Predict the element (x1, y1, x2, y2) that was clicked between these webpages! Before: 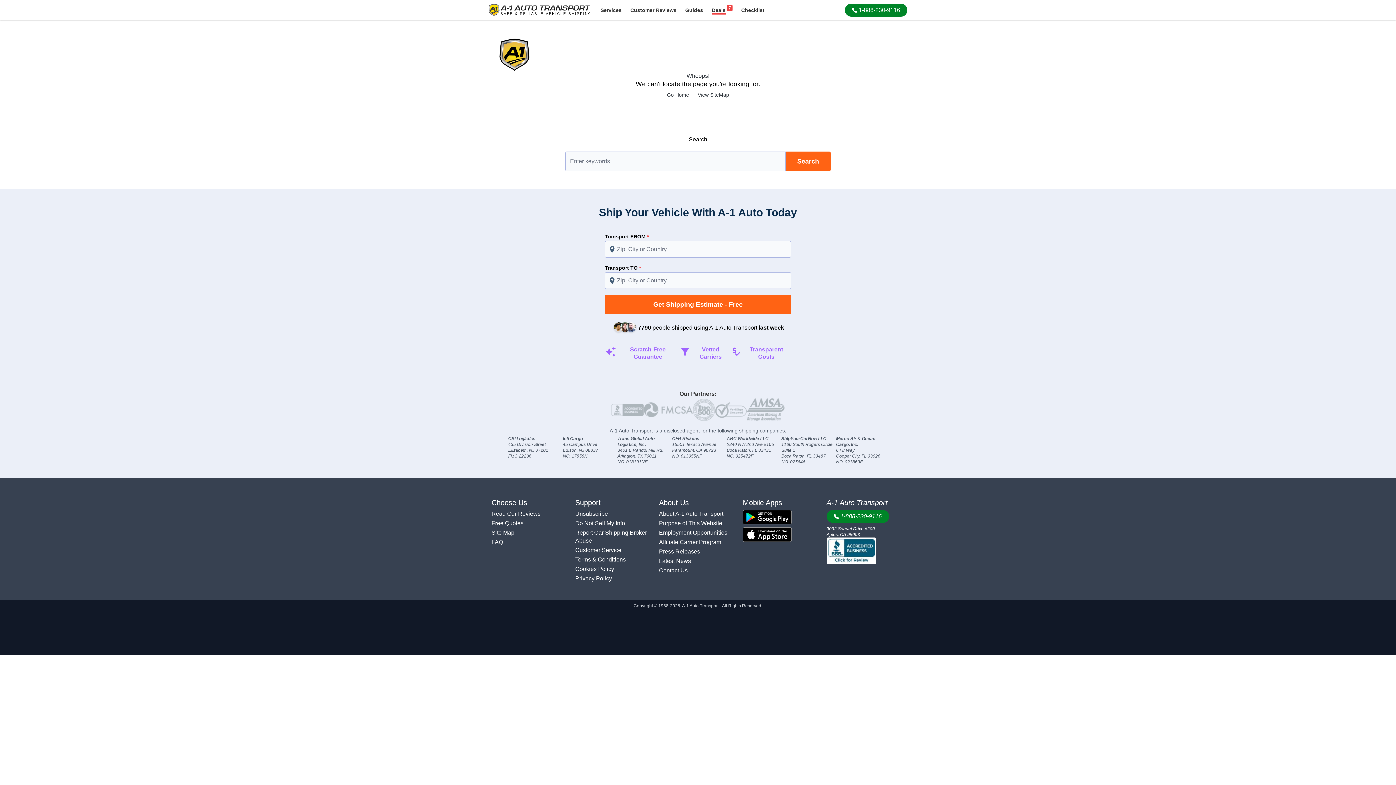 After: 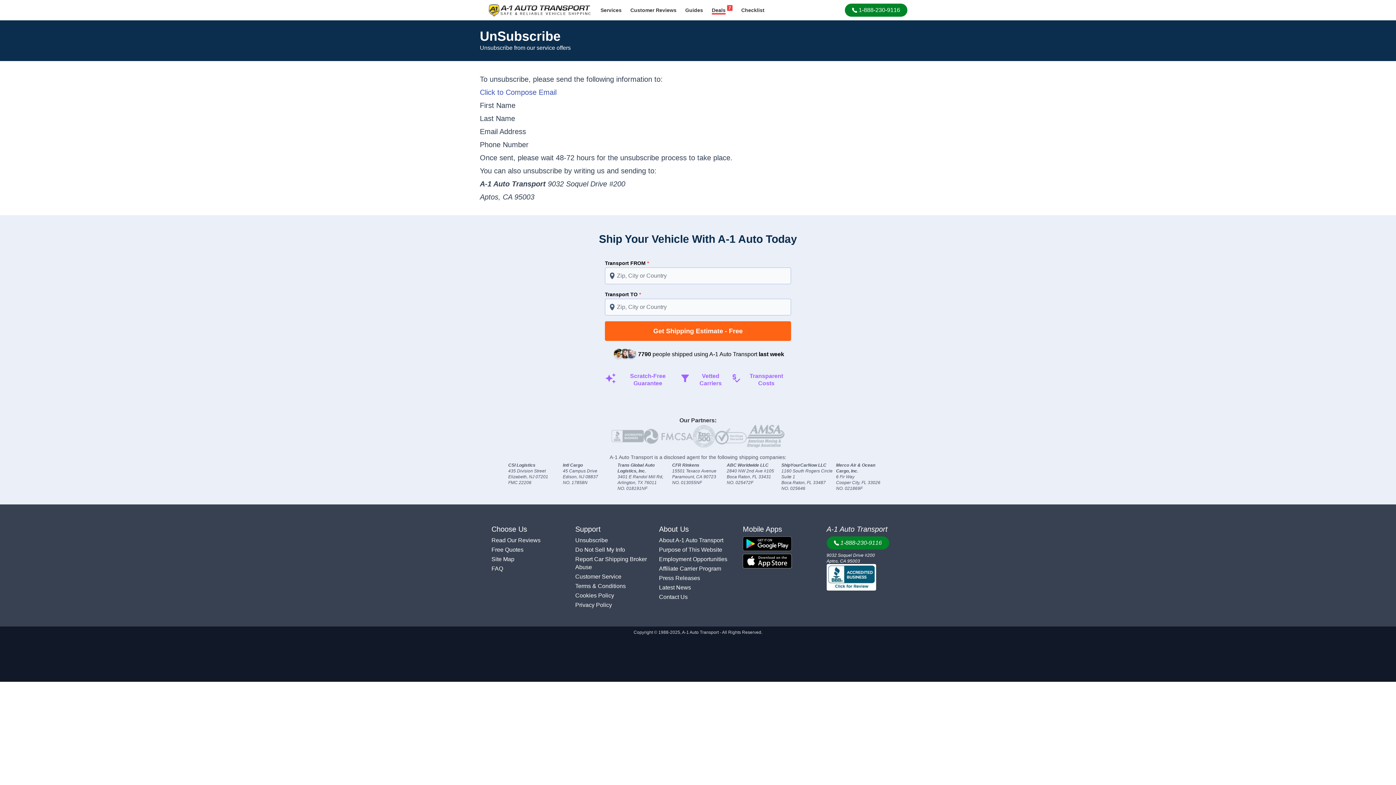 Action: label: Unsubscribe bbox: (575, 510, 608, 517)